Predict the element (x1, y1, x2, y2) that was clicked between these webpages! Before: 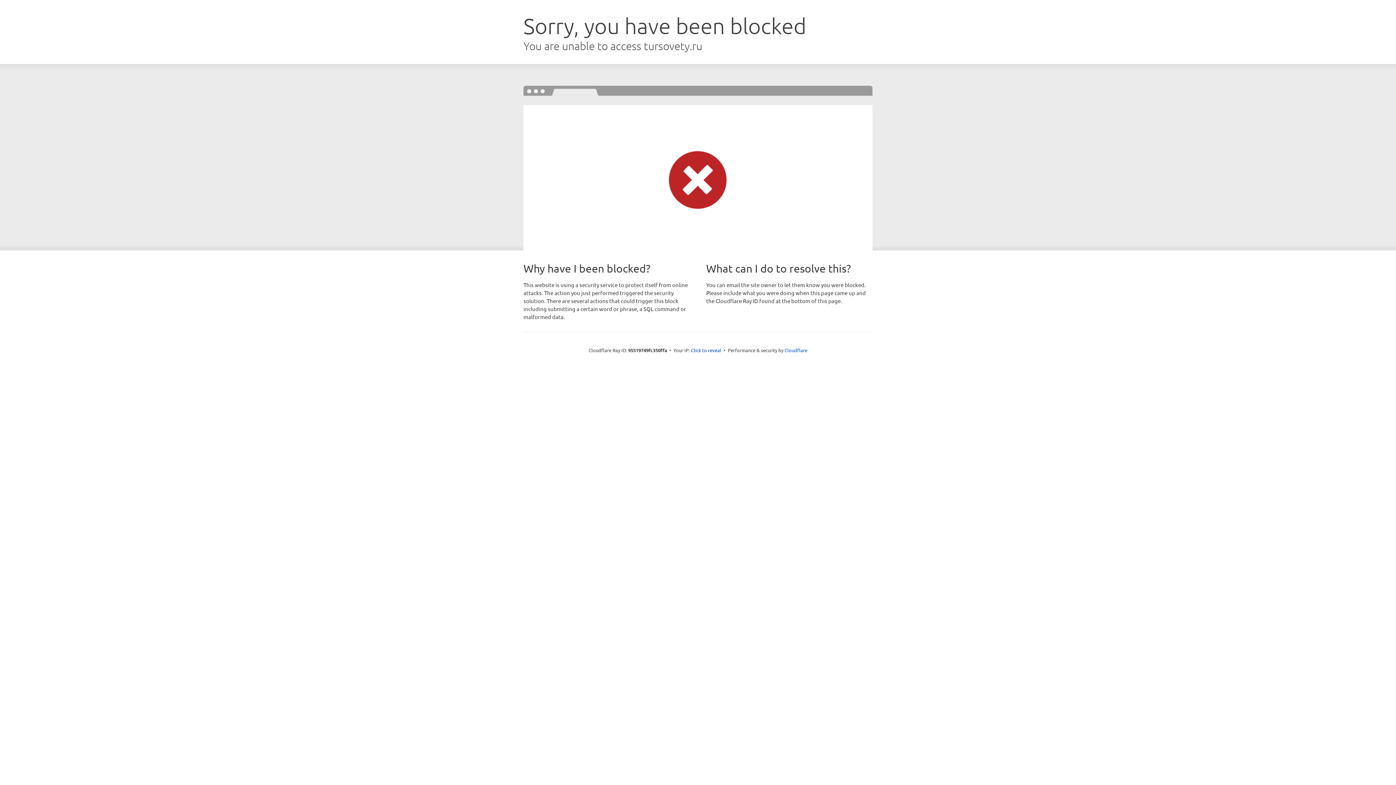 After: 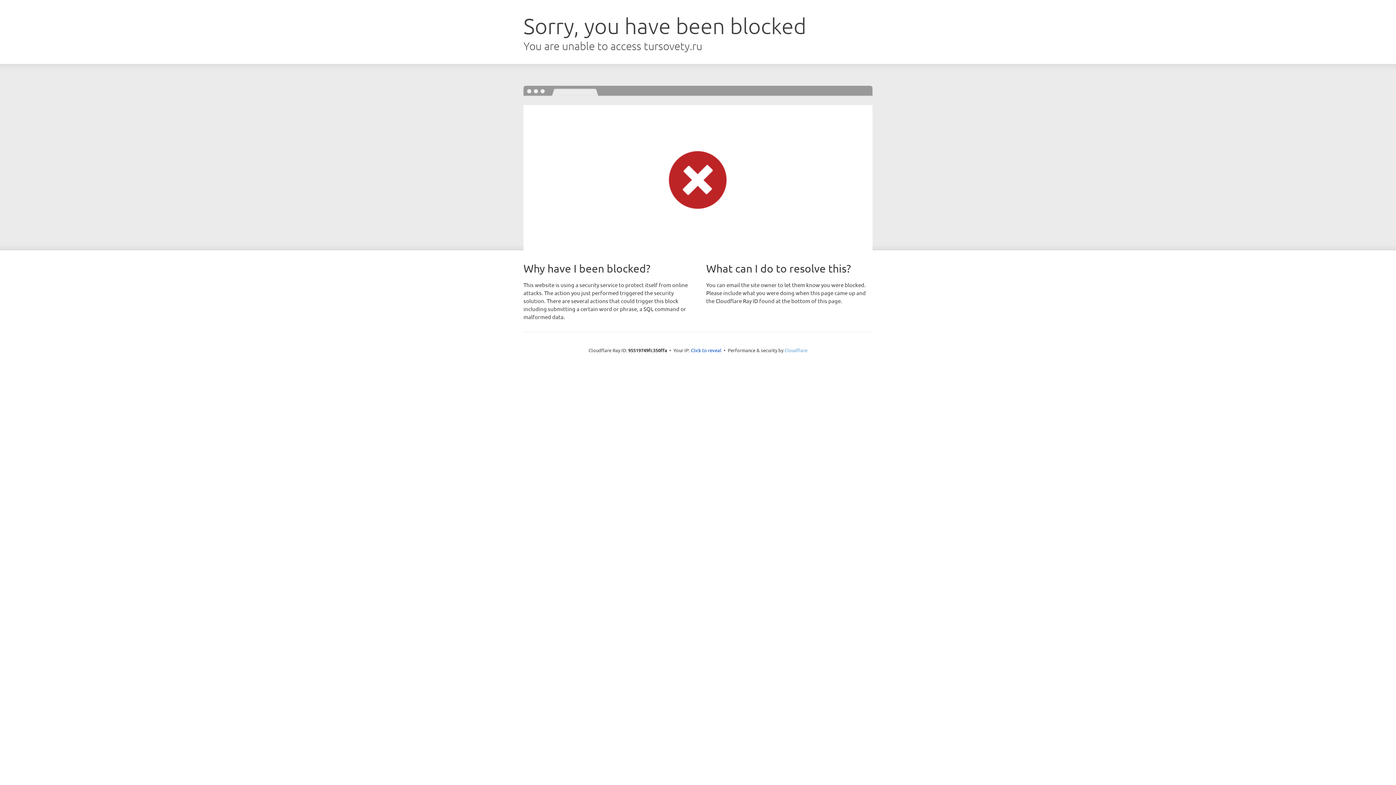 Action: bbox: (784, 347, 807, 353) label: Cloudflare